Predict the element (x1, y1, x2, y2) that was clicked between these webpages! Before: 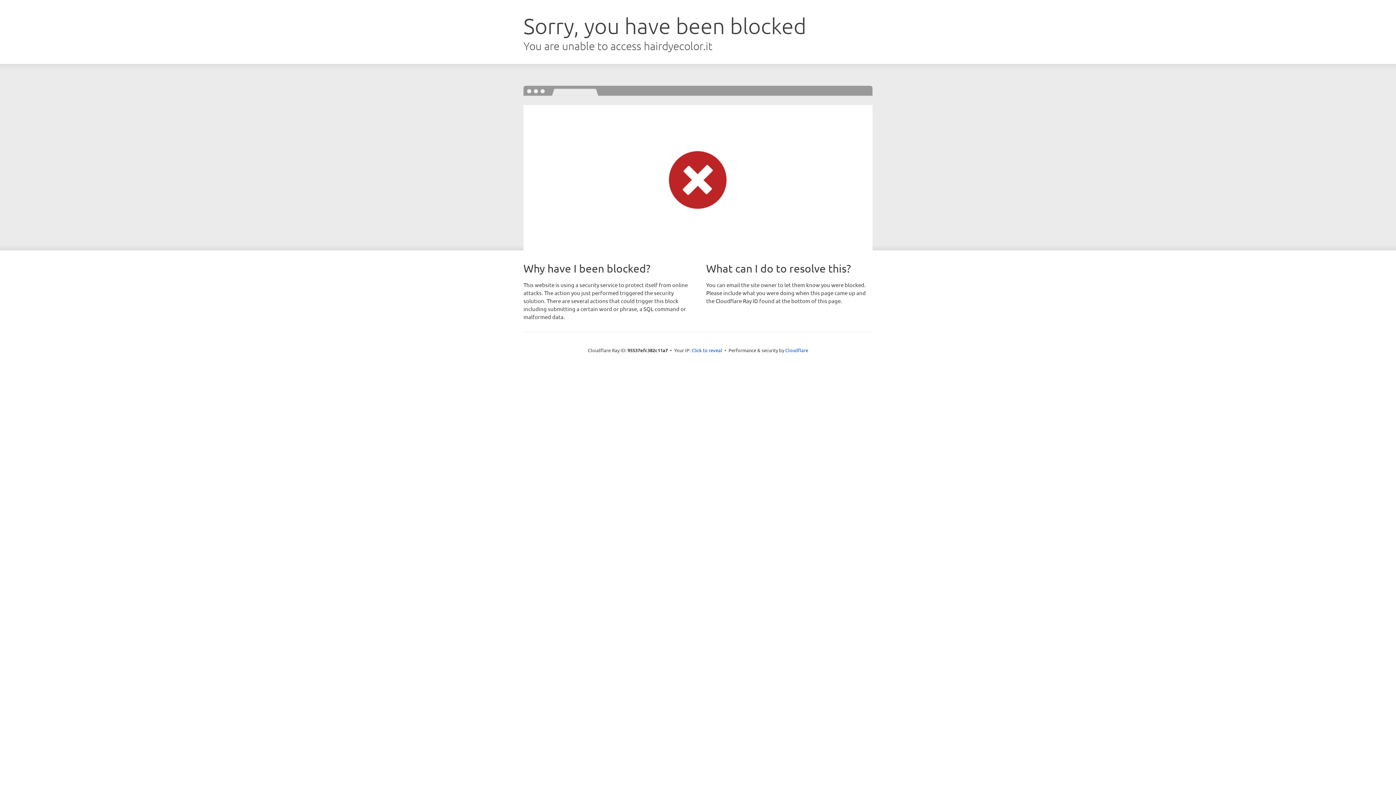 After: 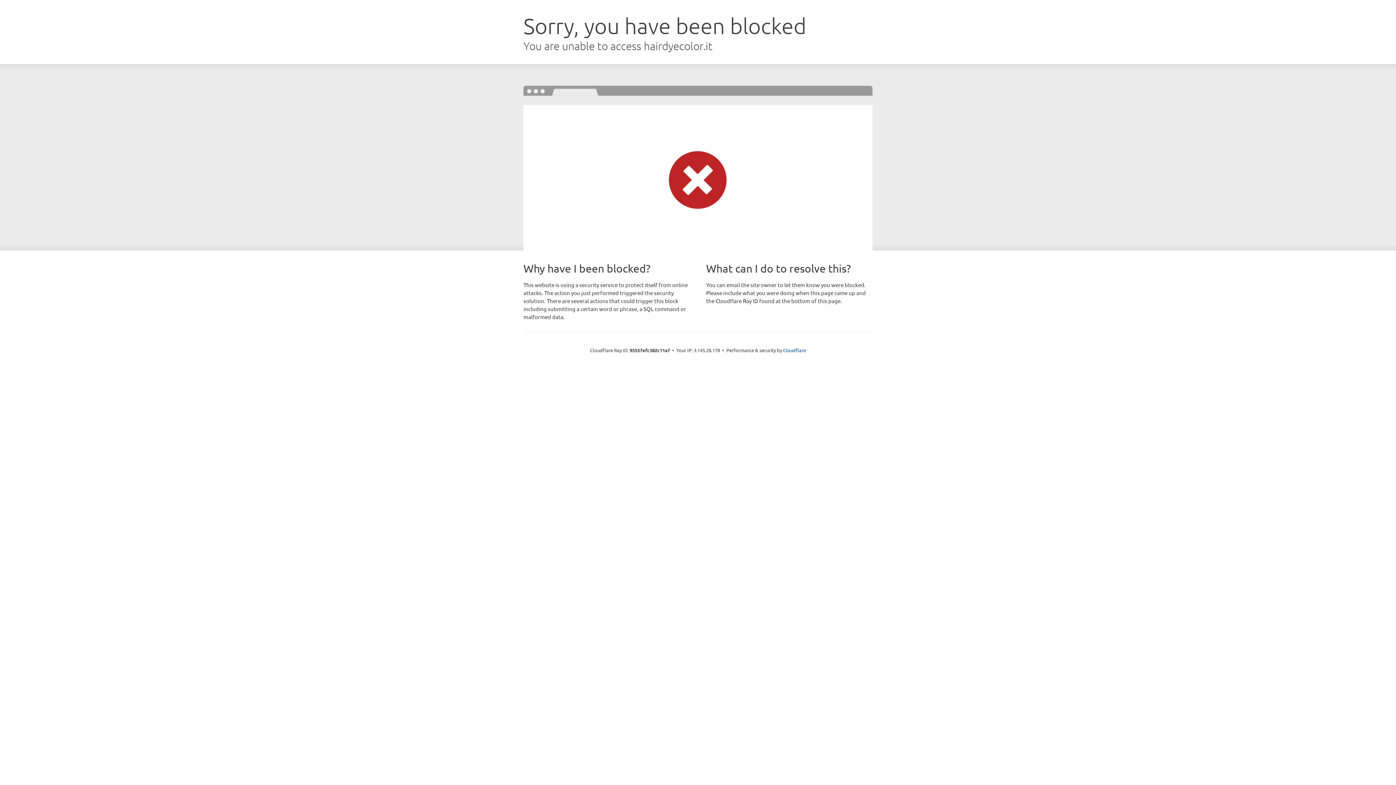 Action: bbox: (691, 346, 722, 353) label: Click to reveal